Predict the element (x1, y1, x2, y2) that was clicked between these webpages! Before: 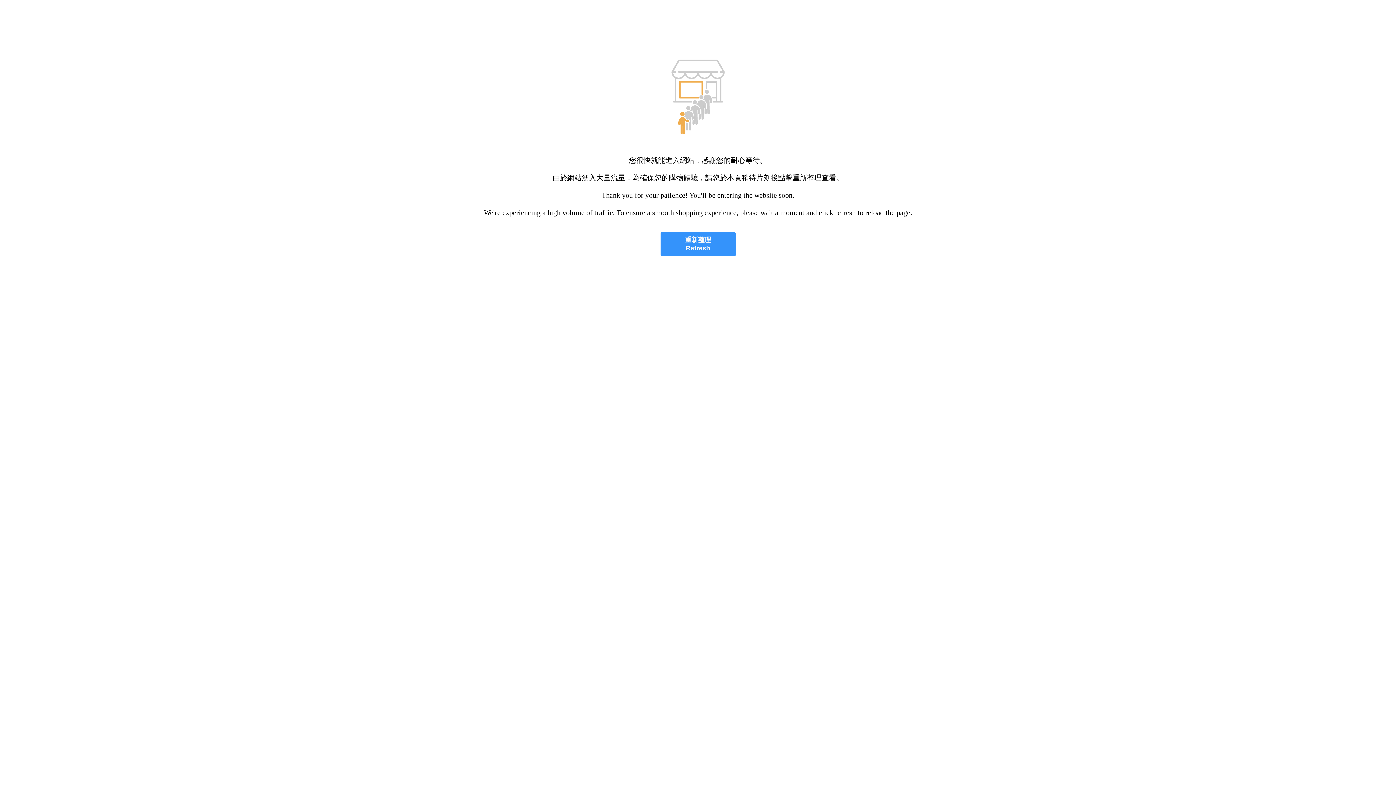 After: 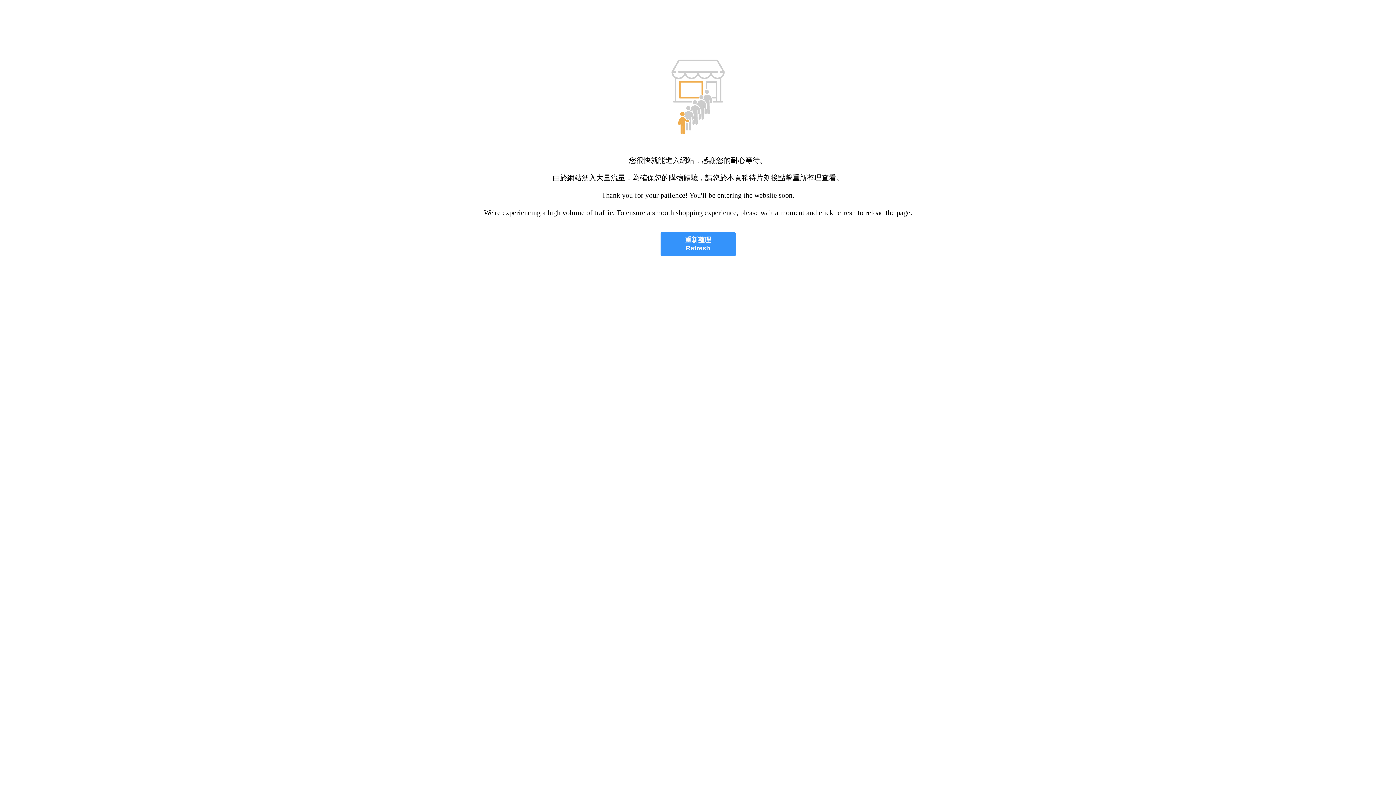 Action: label: 重新整理
Refresh bbox: (660, 232, 735, 256)